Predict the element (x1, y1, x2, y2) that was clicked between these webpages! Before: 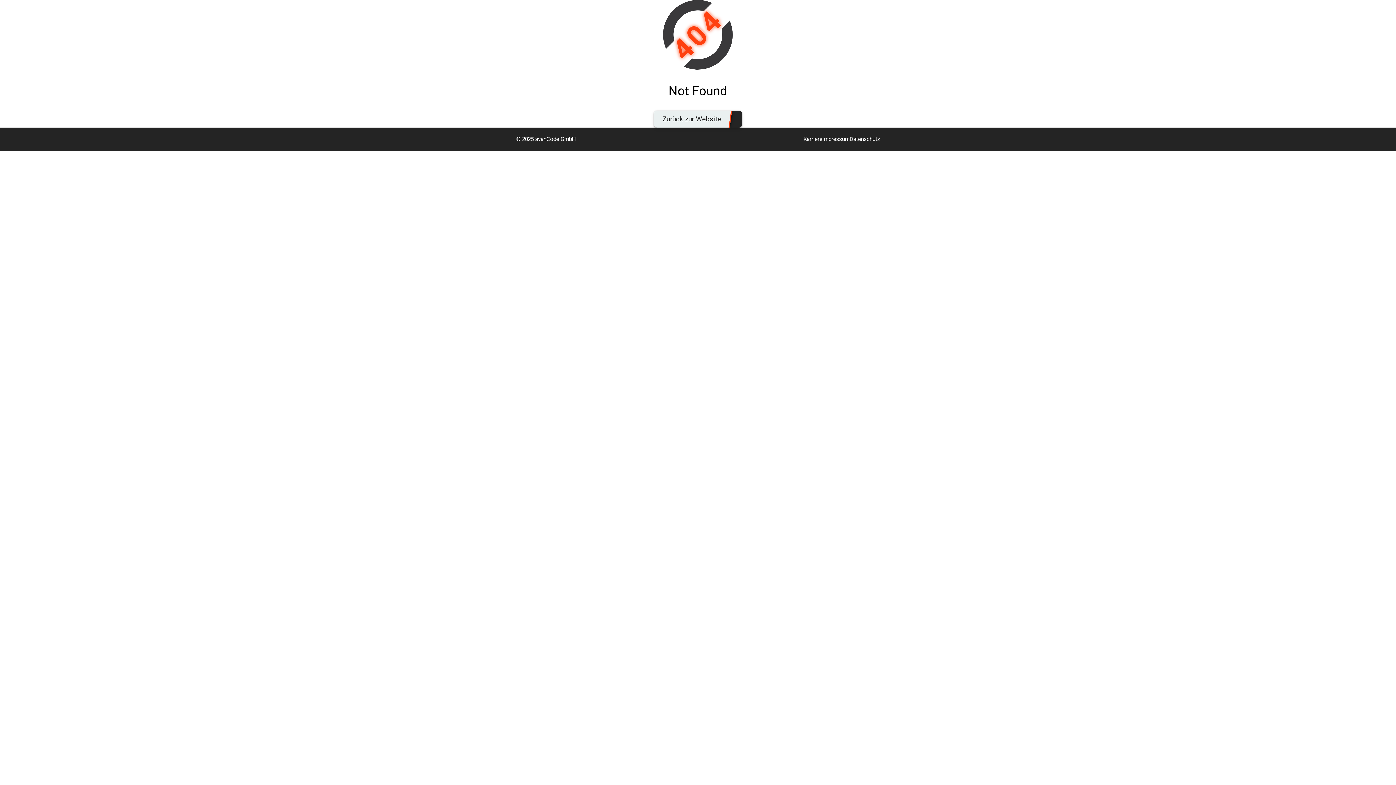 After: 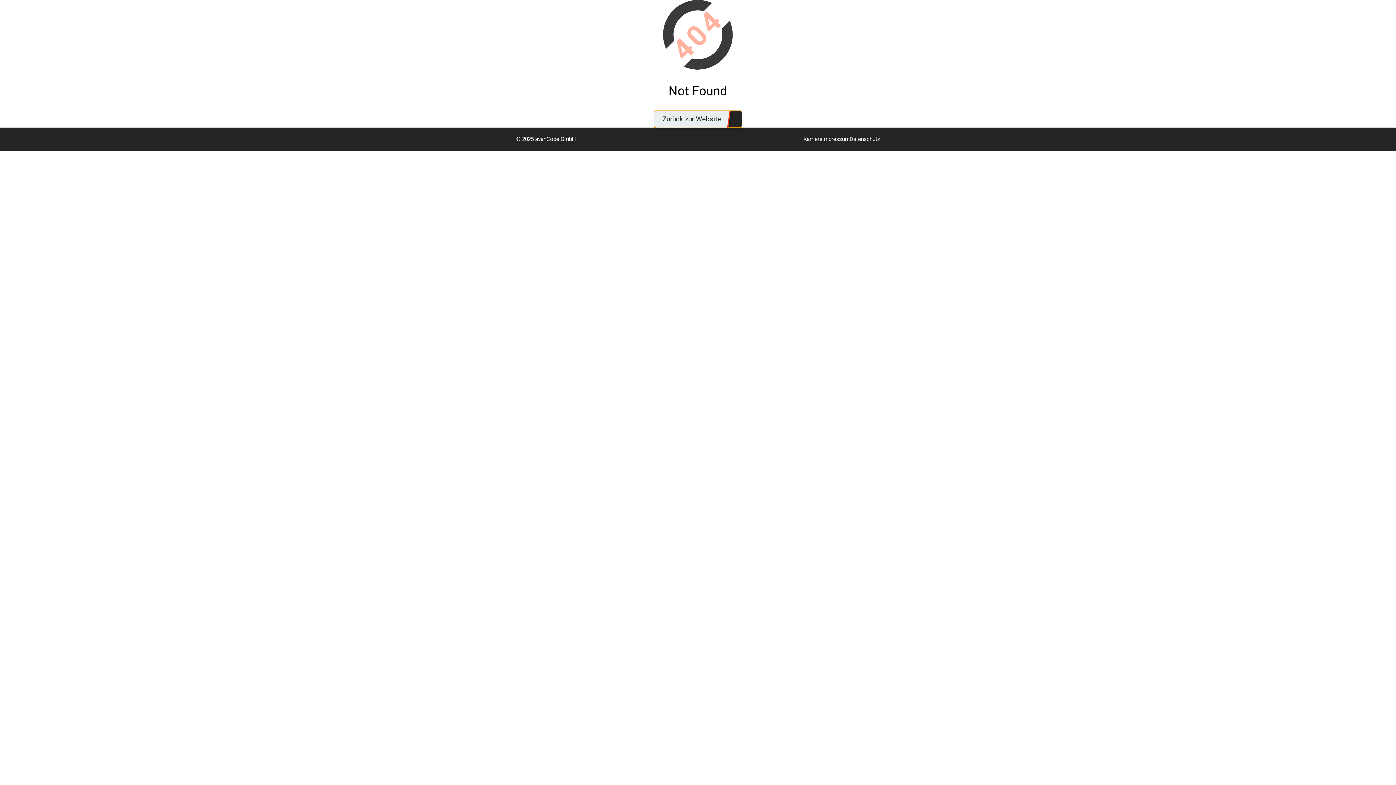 Action: bbox: (654, 110, 742, 127) label: Zurück zur Website